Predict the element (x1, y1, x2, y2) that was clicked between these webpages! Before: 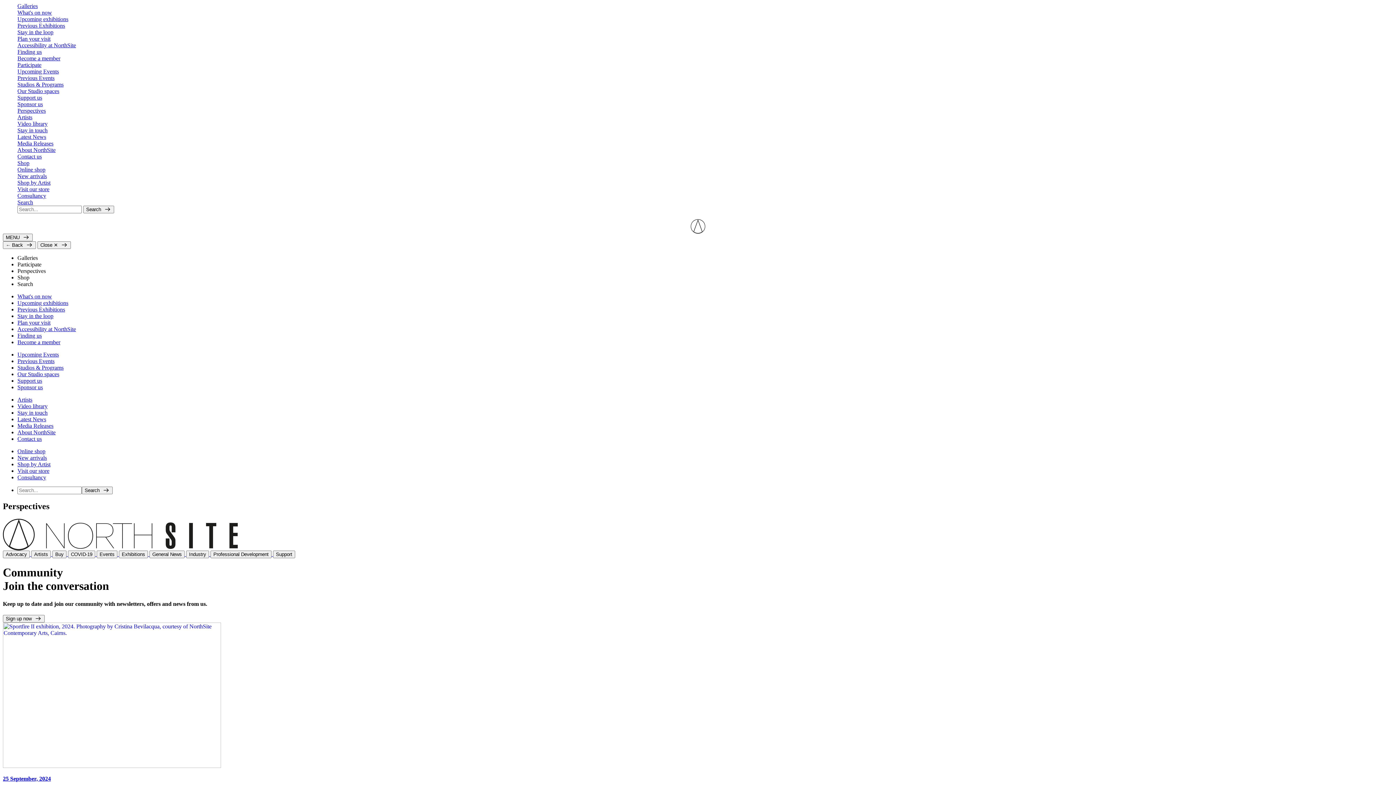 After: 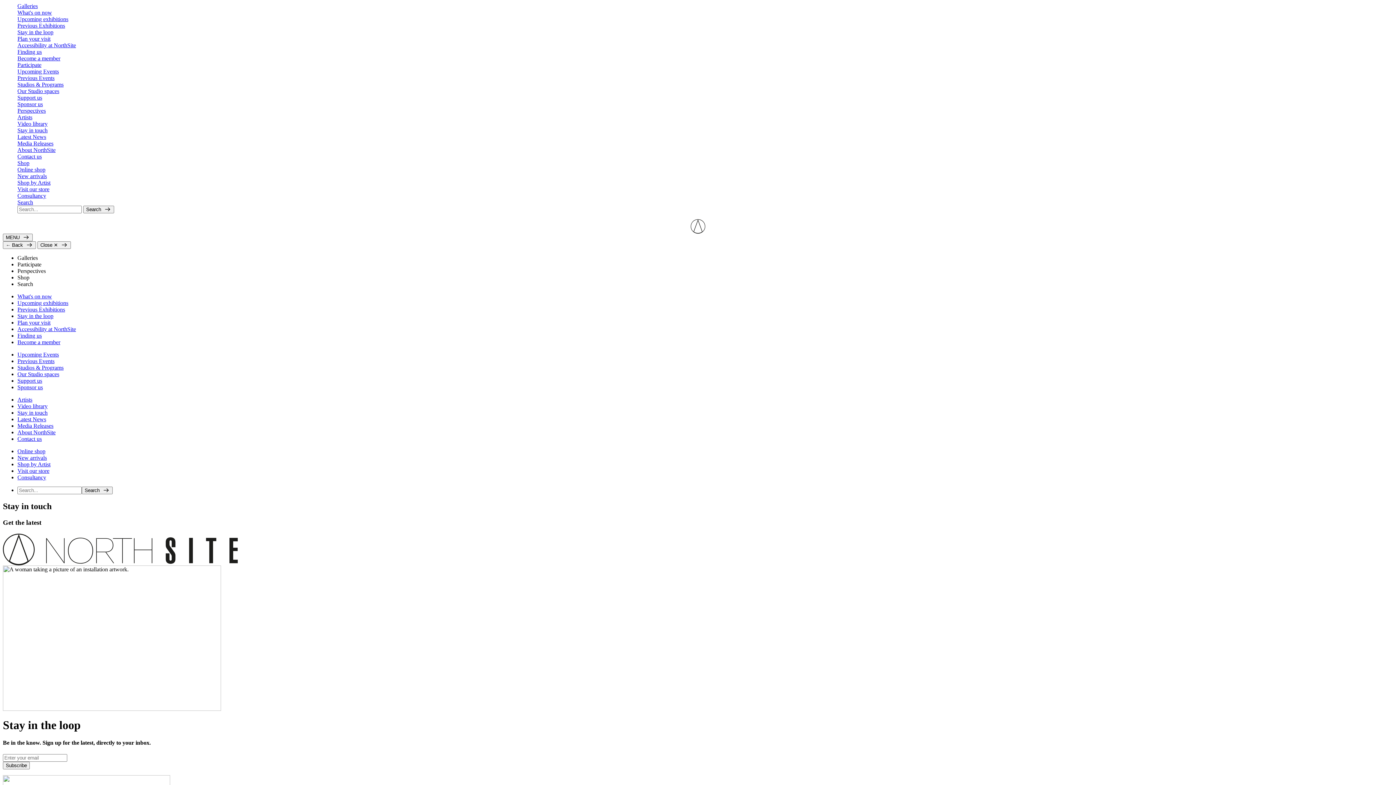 Action: label: Stay in touch bbox: (17, 409, 47, 416)